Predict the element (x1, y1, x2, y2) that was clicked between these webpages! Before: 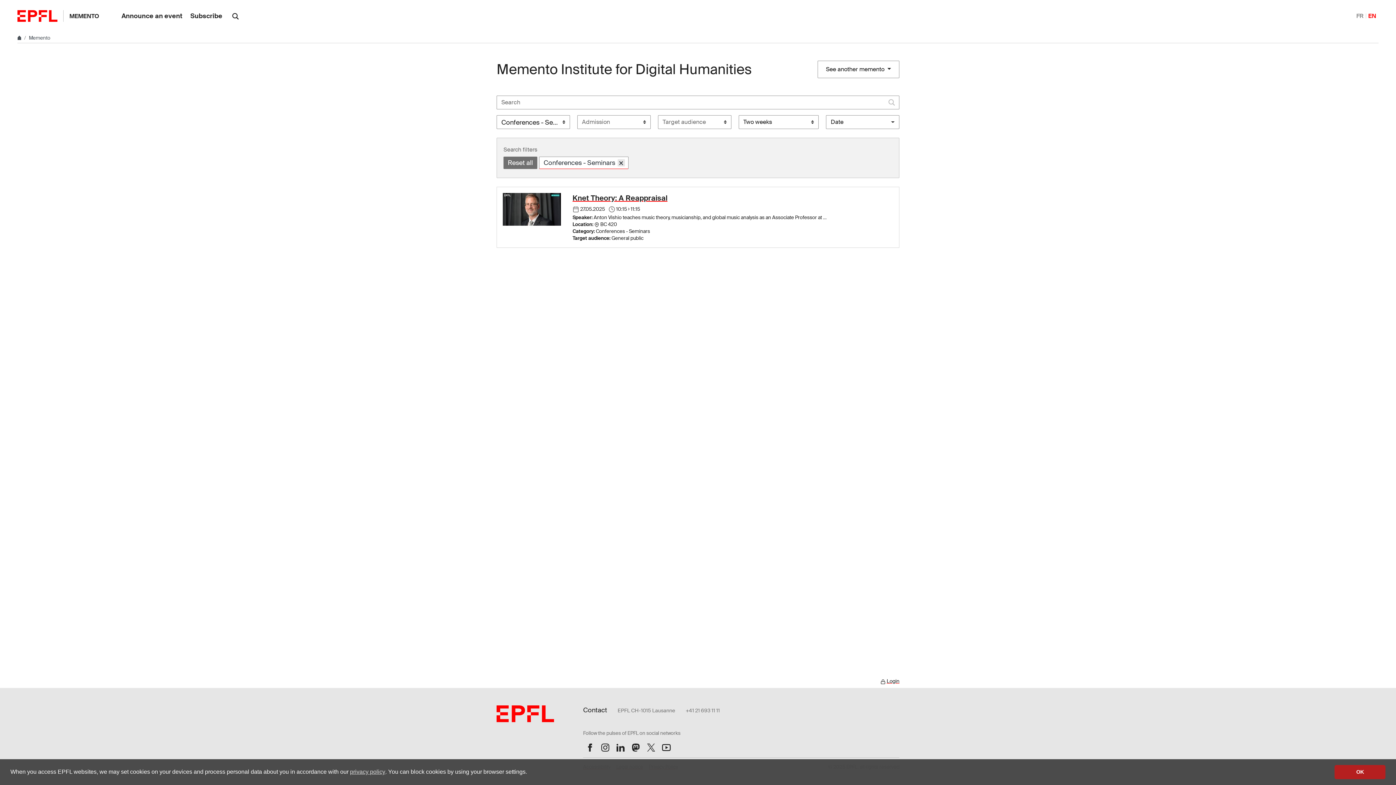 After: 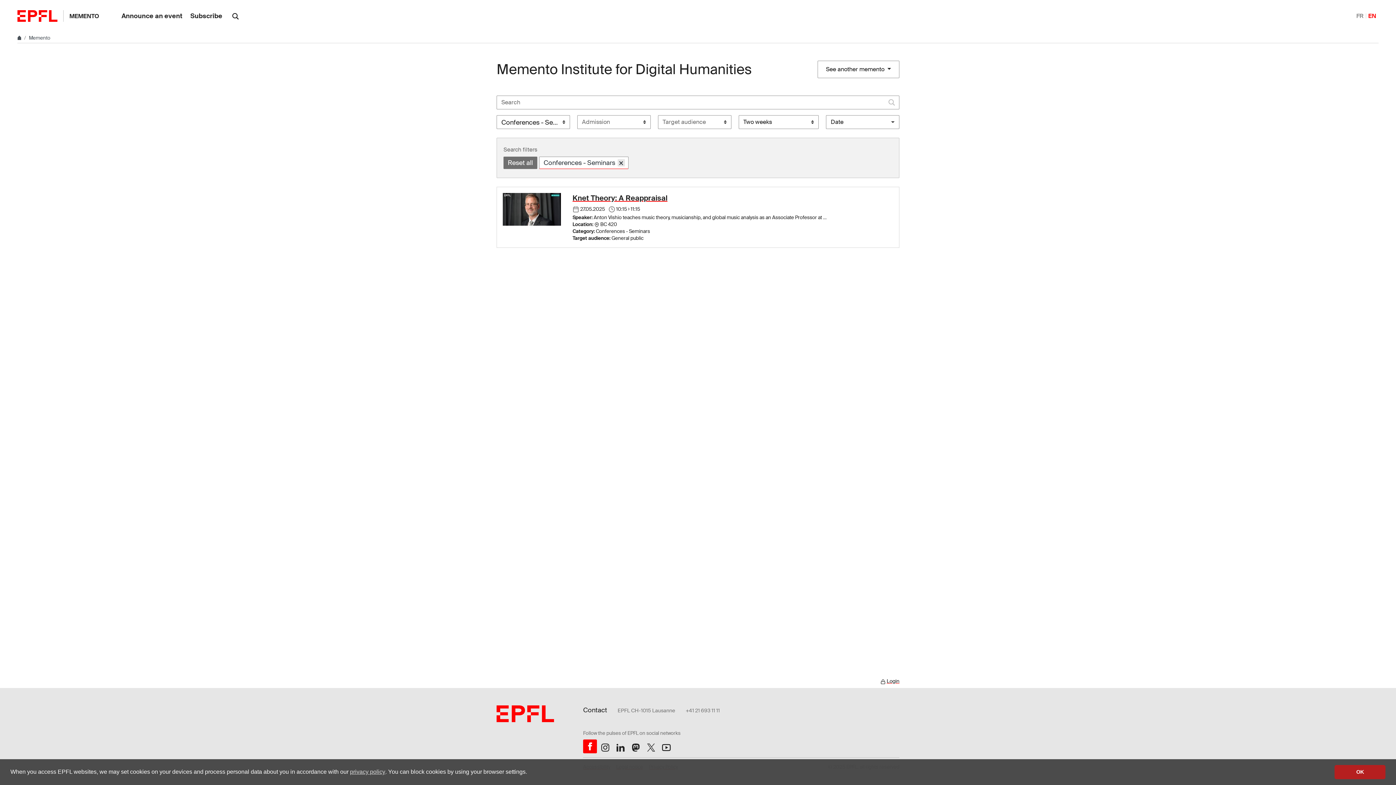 Action: bbox: (583, 741, 597, 754) label: Follow us on Facebook.